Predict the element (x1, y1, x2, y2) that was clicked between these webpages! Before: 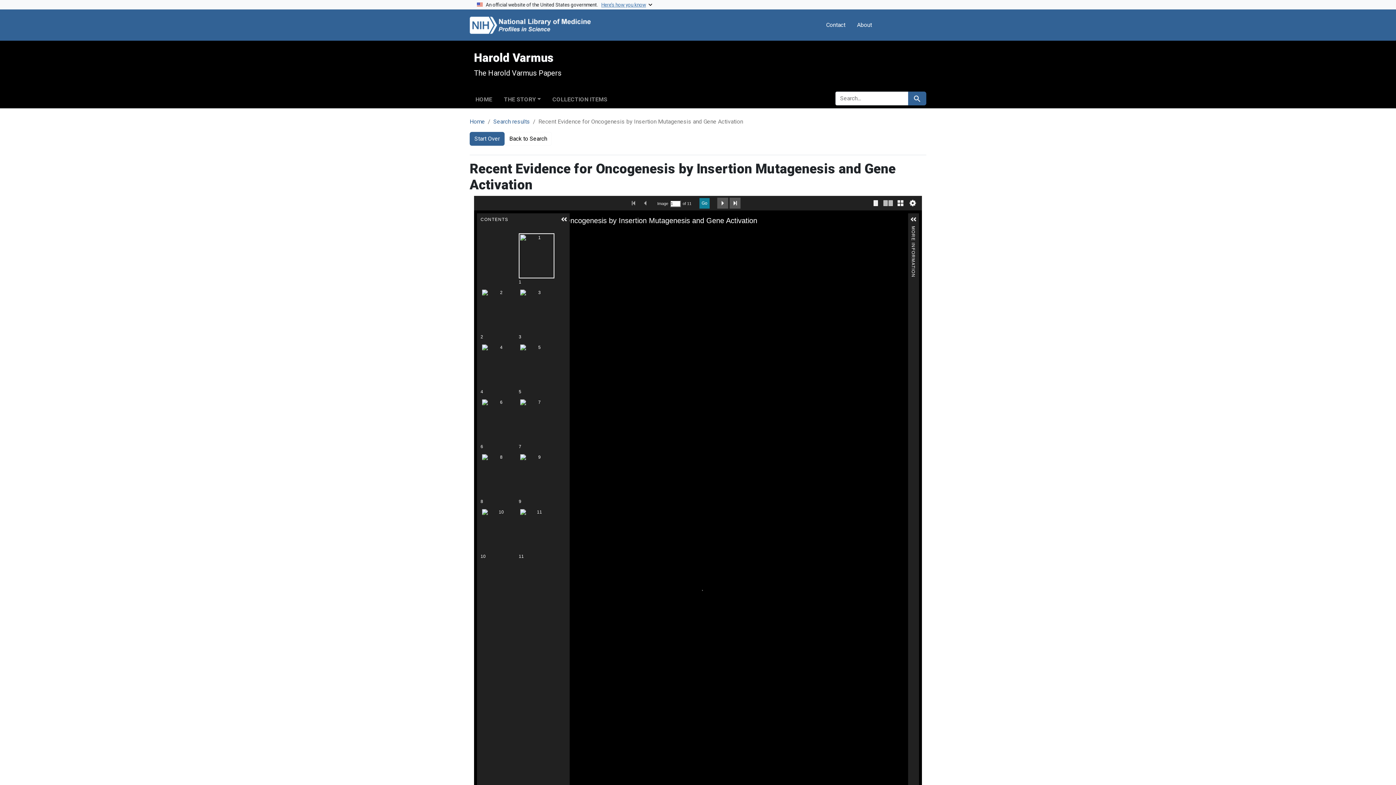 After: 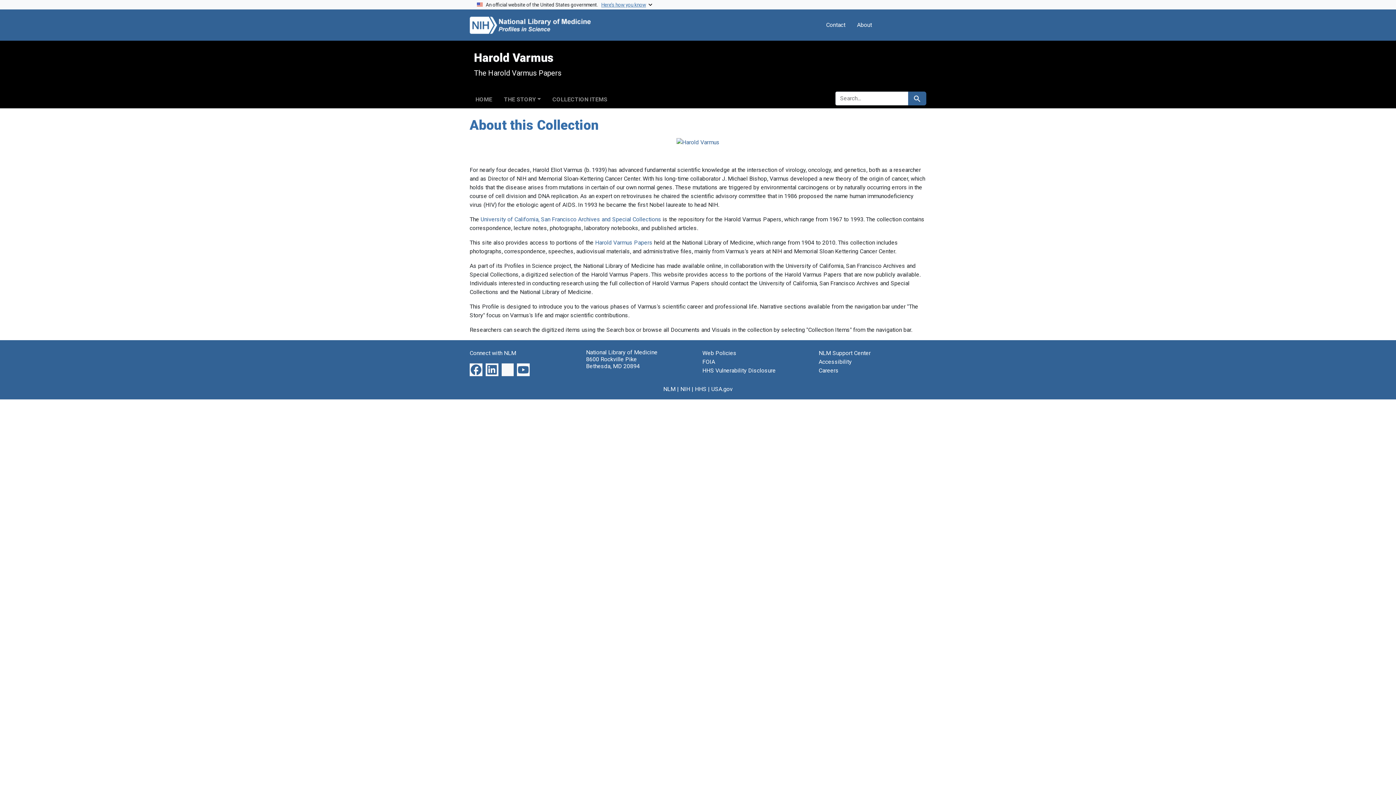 Action: bbox: (469, 118, 485, 125) label: Home